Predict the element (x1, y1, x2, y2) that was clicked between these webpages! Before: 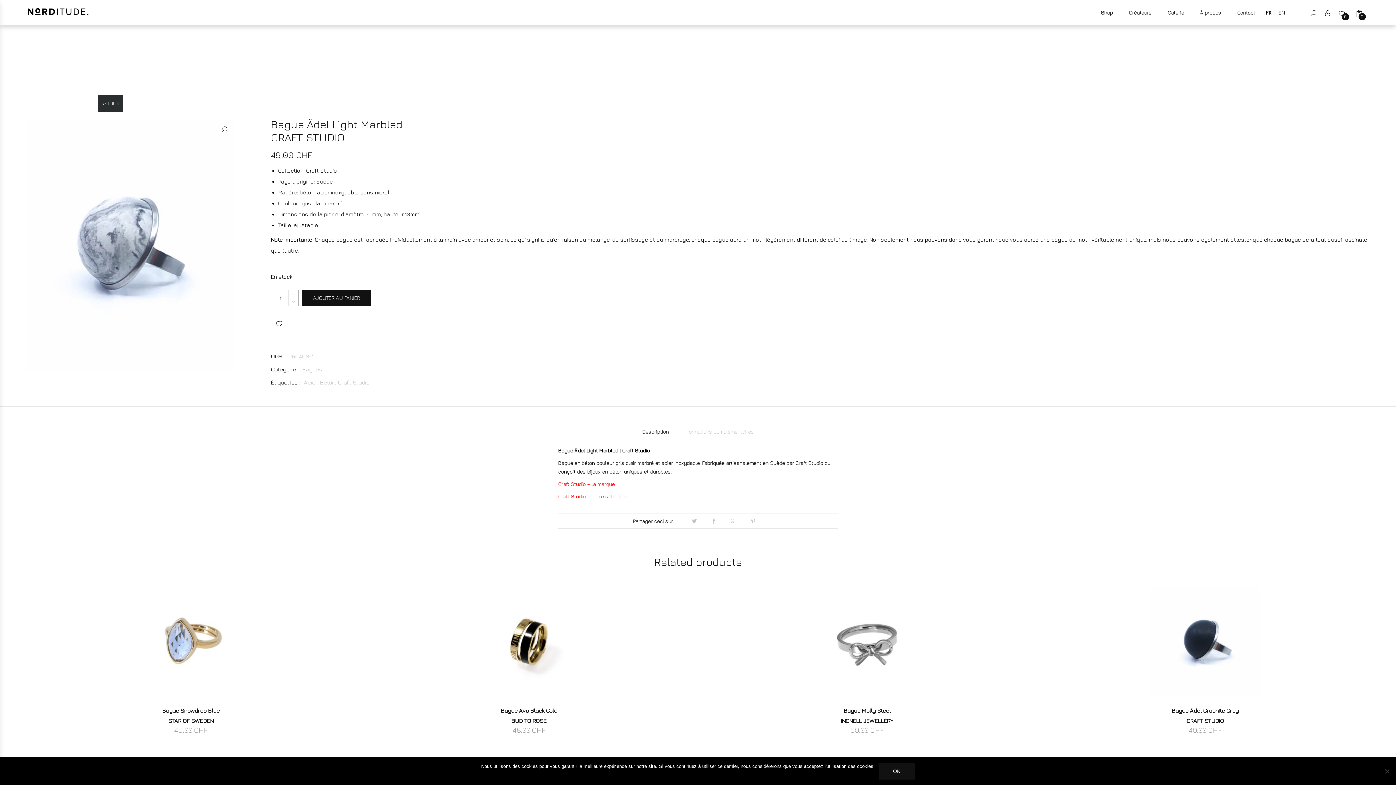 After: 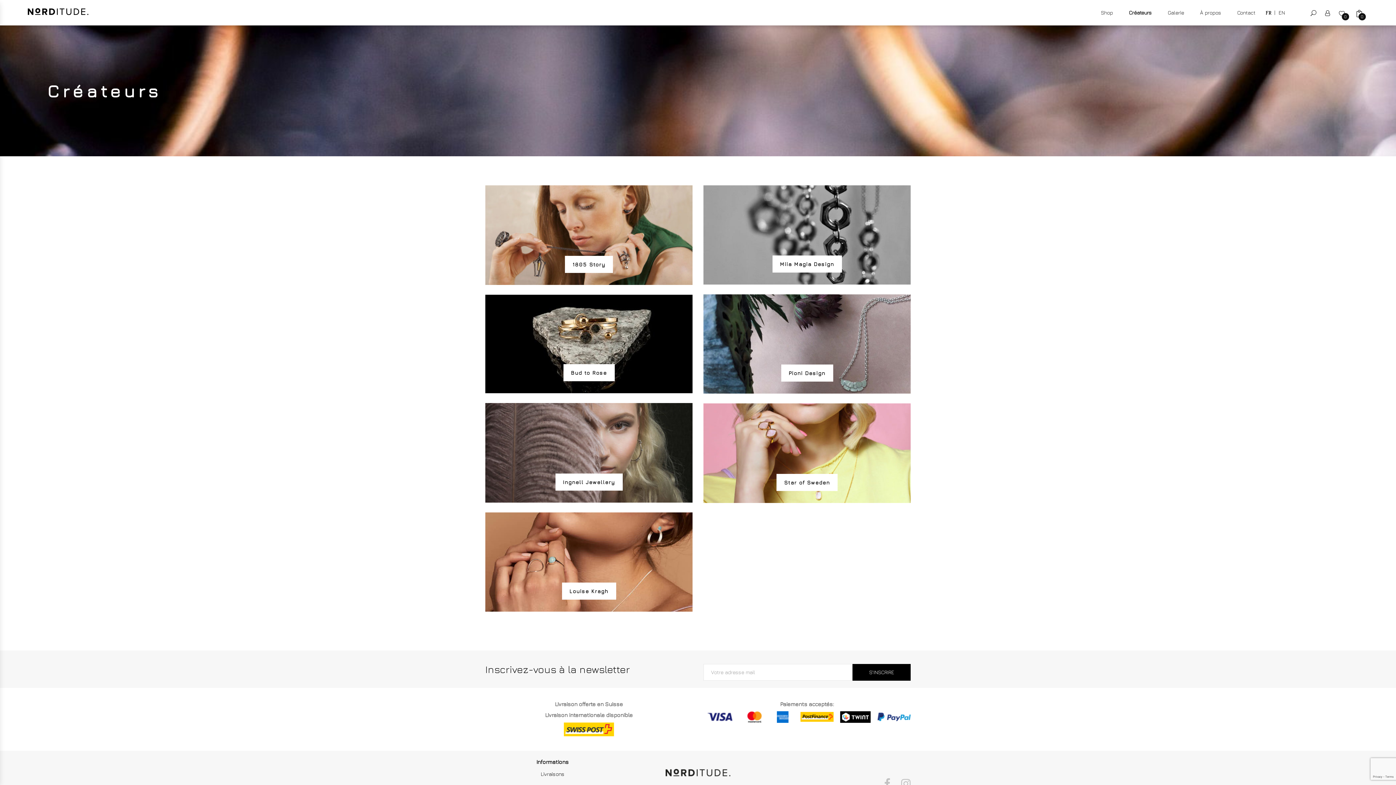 Action: bbox: (1121, 5, 1159, 20) label: Créateurs